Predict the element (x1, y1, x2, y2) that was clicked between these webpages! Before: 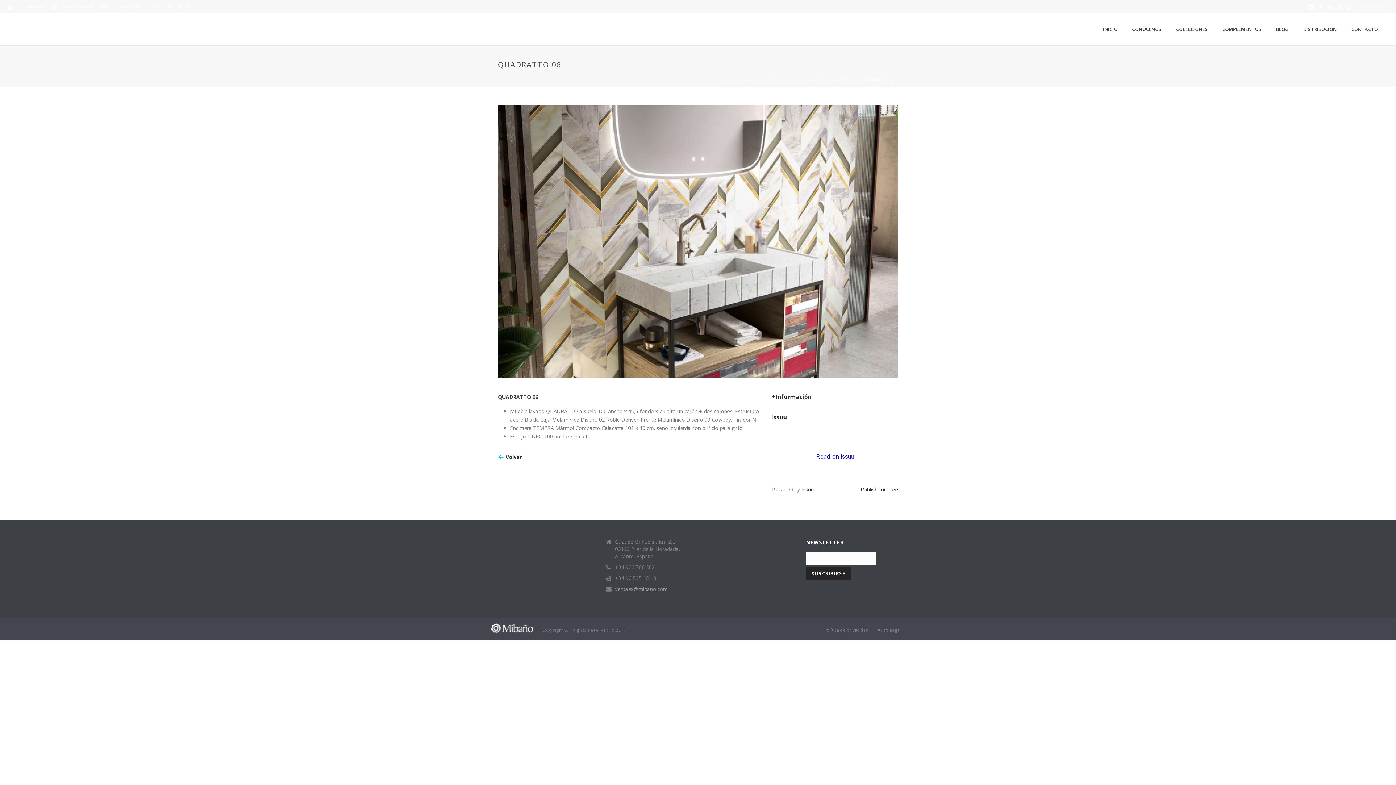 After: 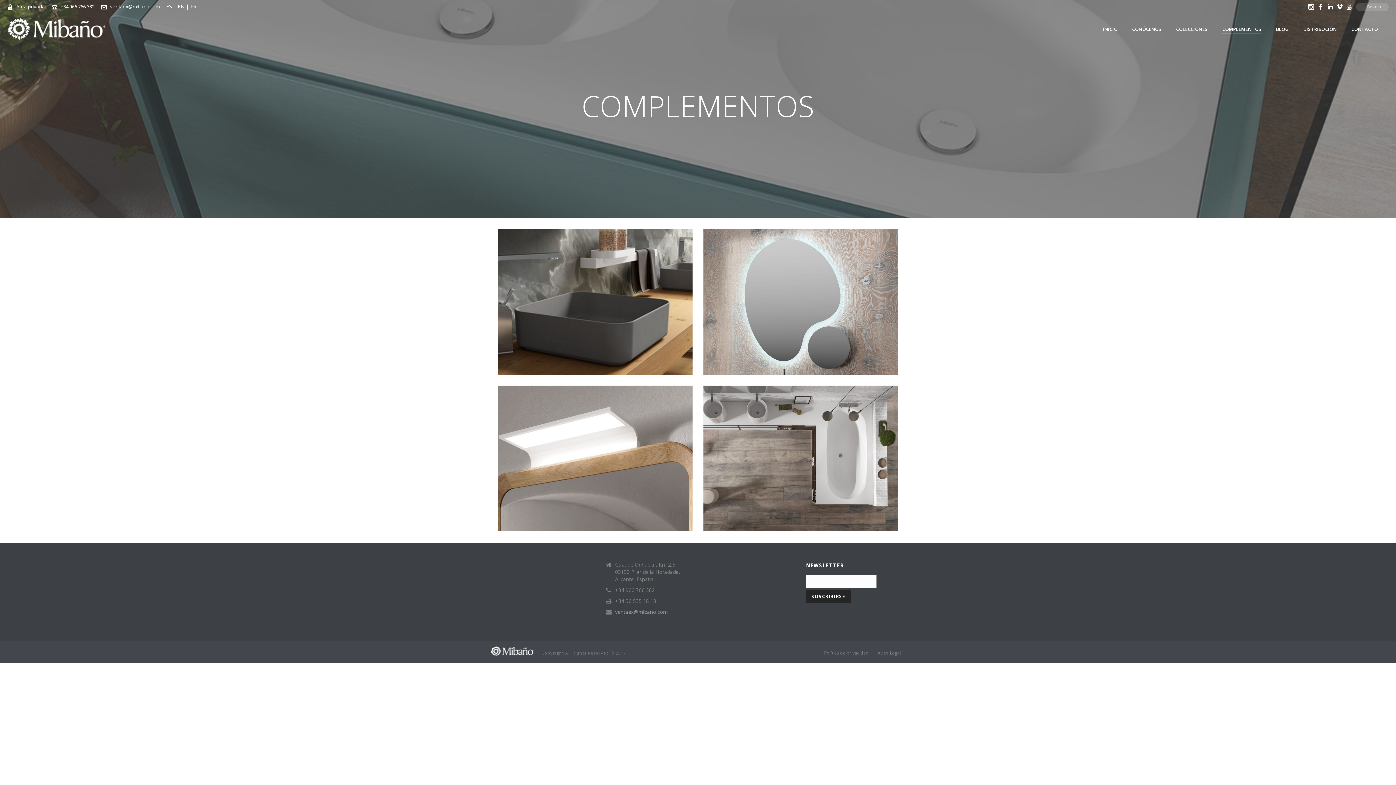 Action: label: COMPLEMENTOS bbox: (748, 77, 784, 82)